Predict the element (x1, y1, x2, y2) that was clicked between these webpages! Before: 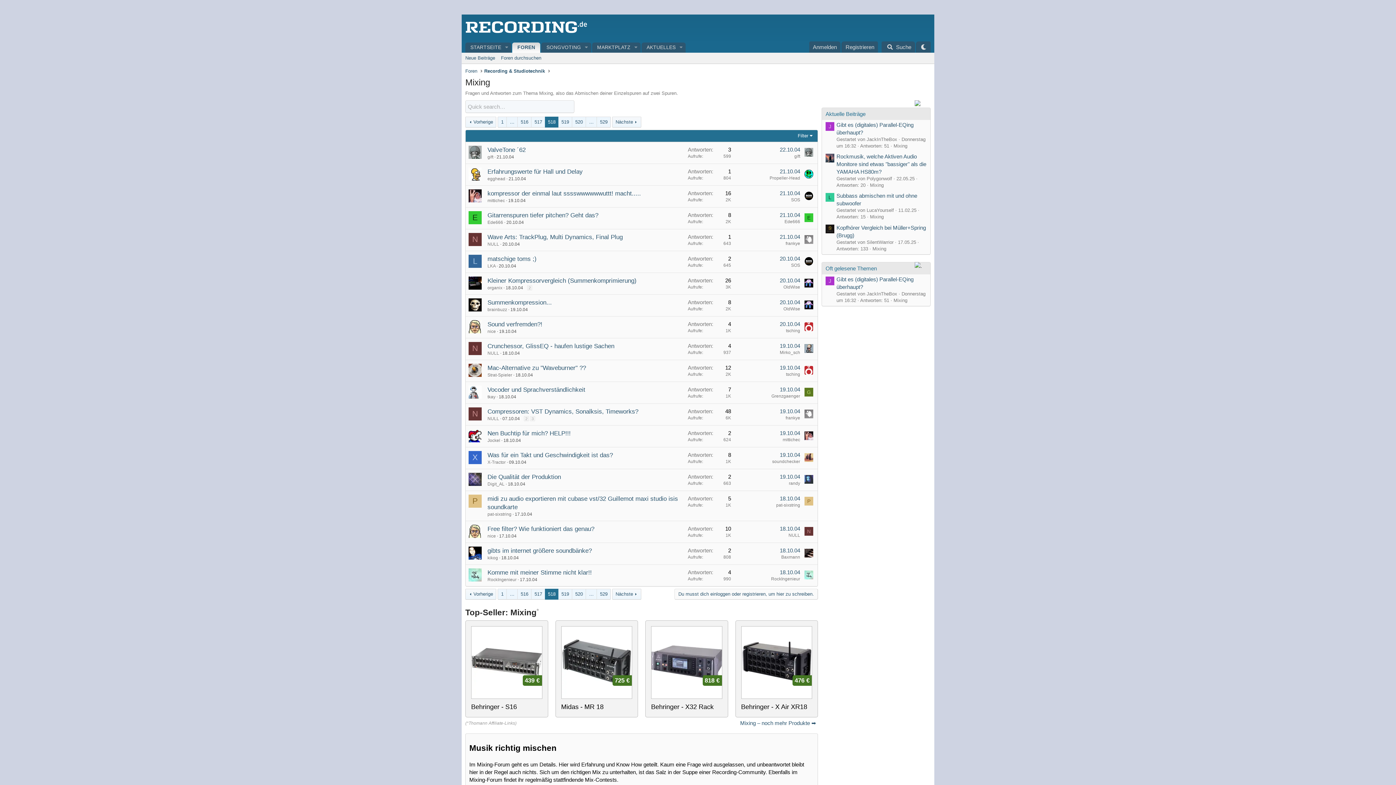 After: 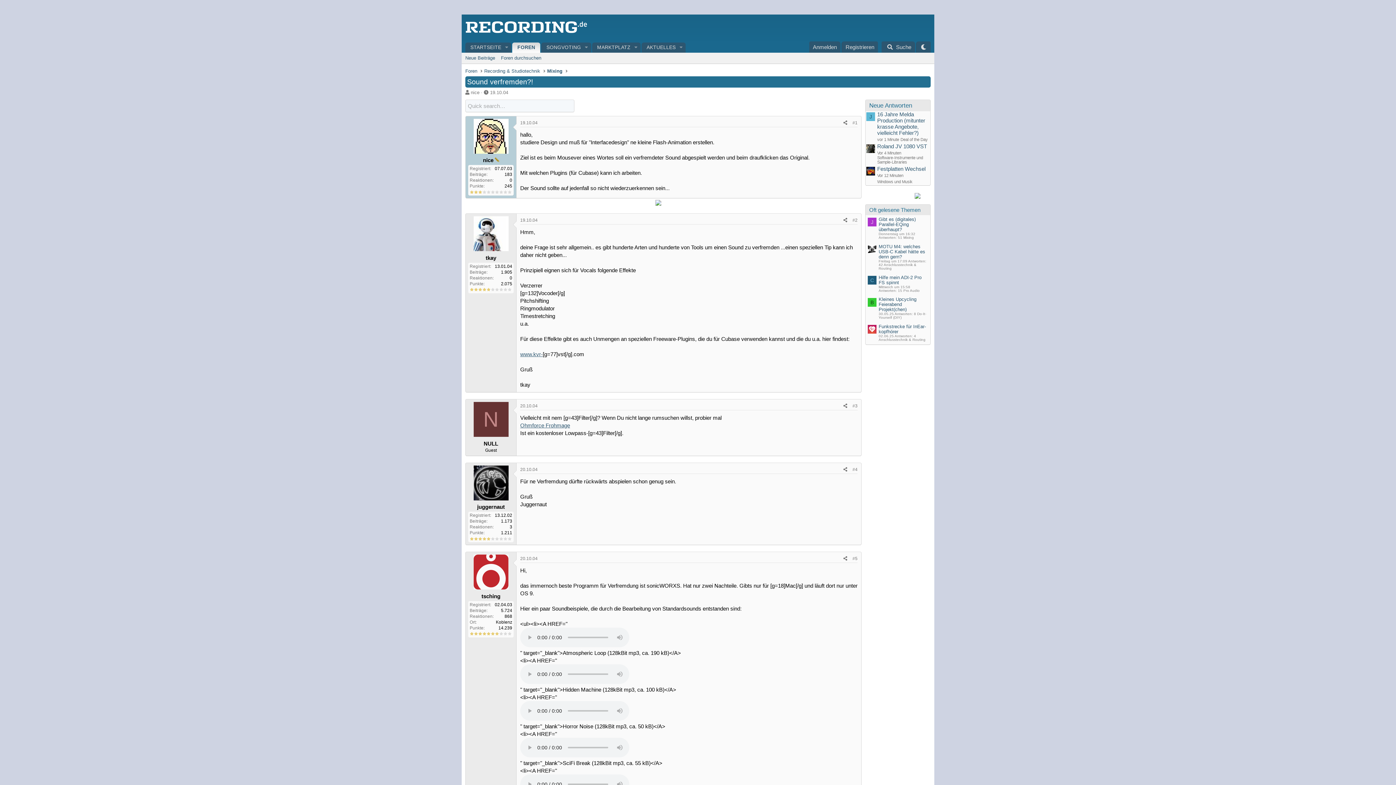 Action: label: Sound verfremden?! bbox: (487, 320, 542, 327)